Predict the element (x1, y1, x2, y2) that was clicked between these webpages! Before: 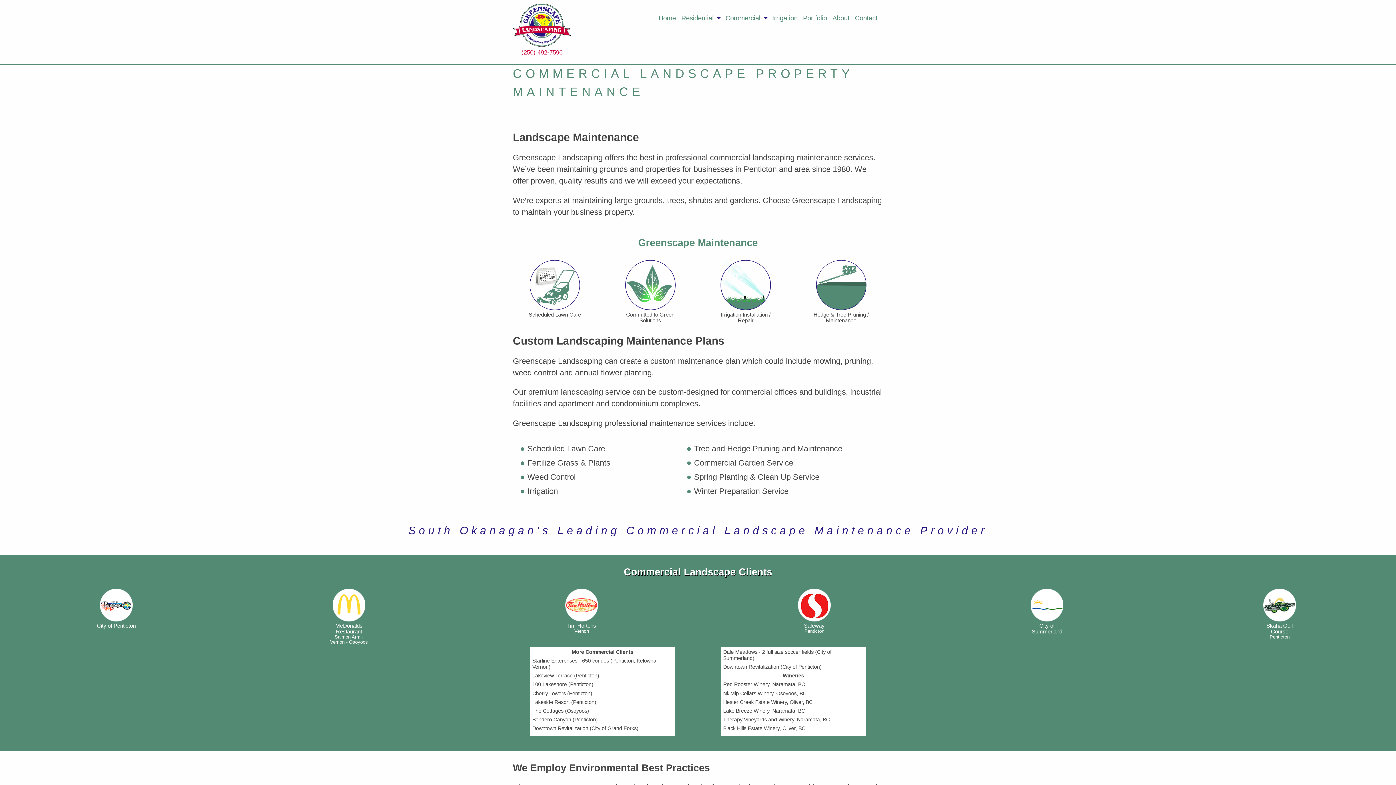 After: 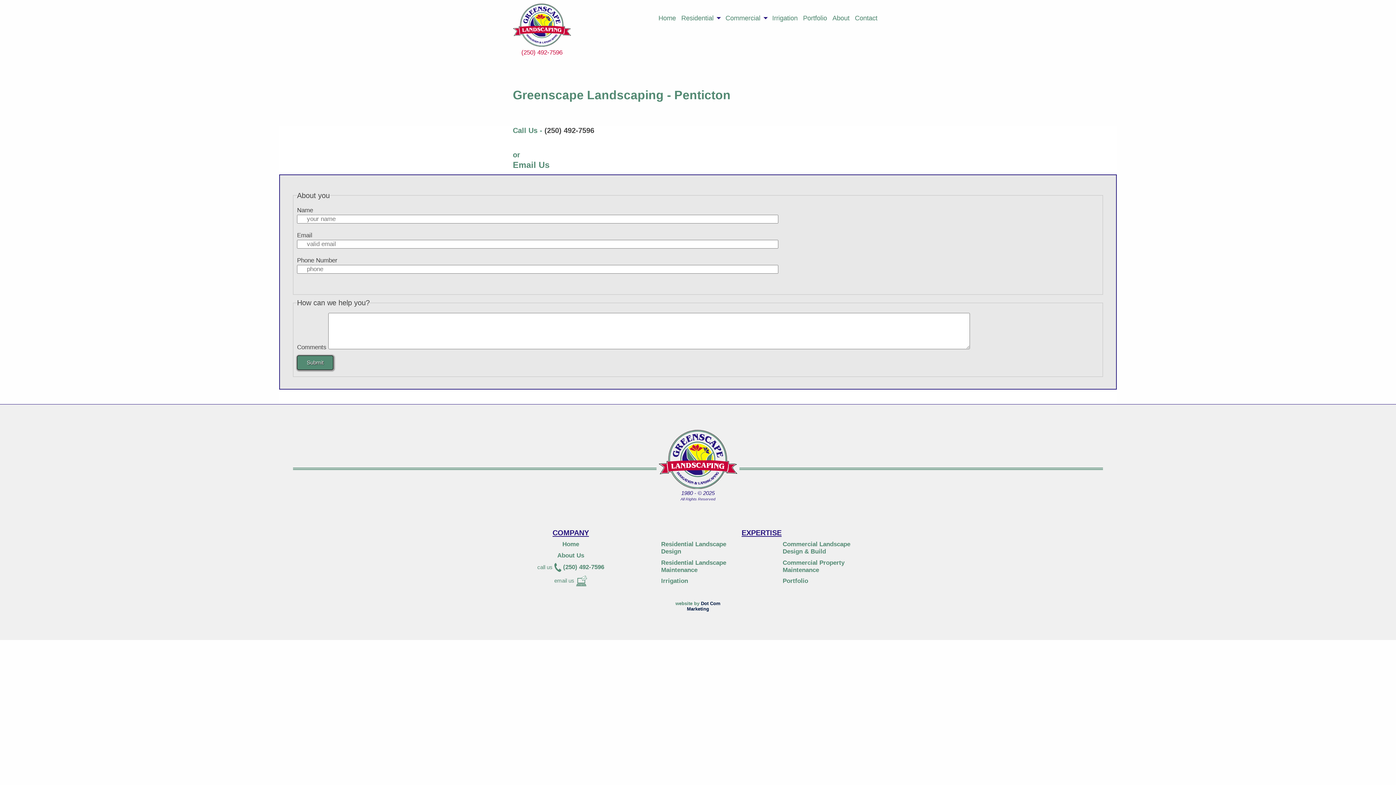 Action: label: Contact bbox: (852, 12, 880, 24)